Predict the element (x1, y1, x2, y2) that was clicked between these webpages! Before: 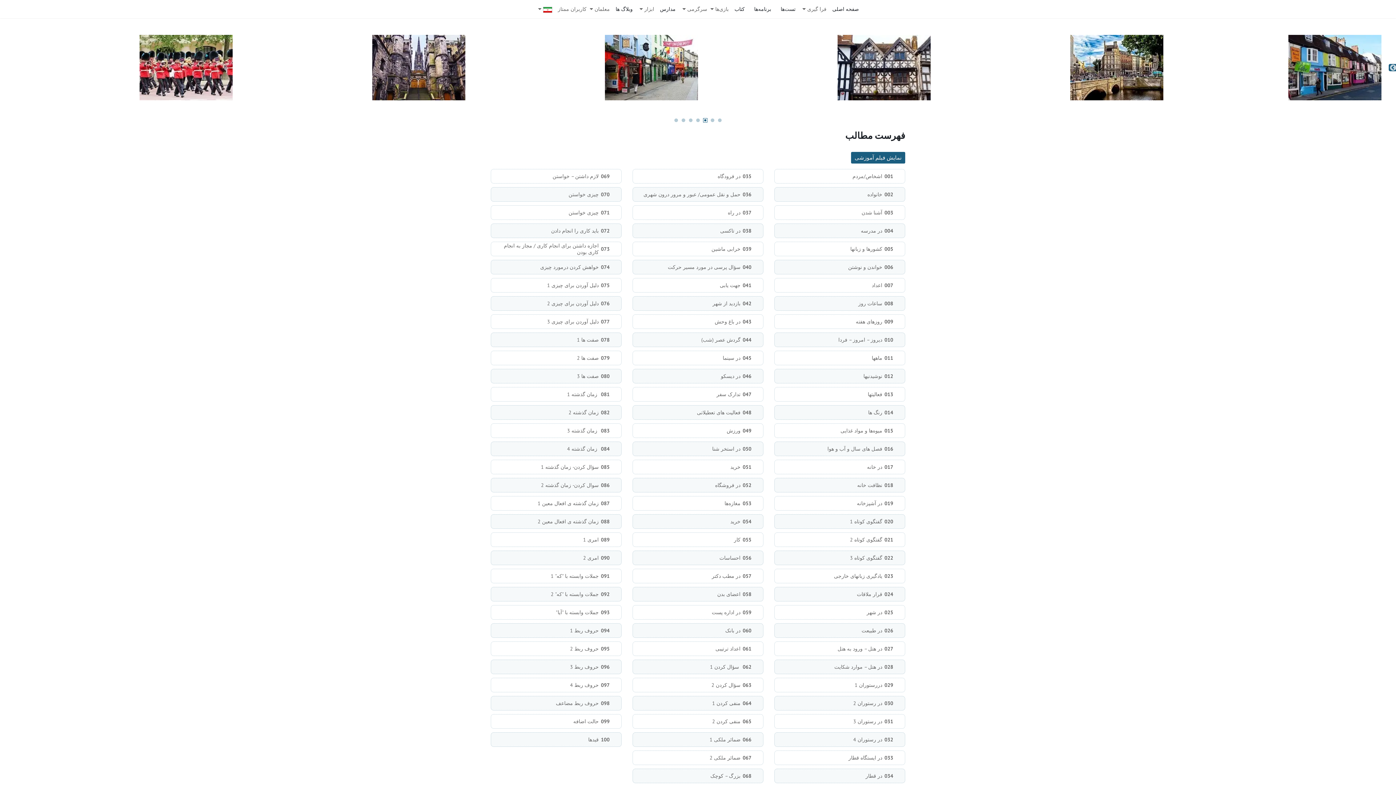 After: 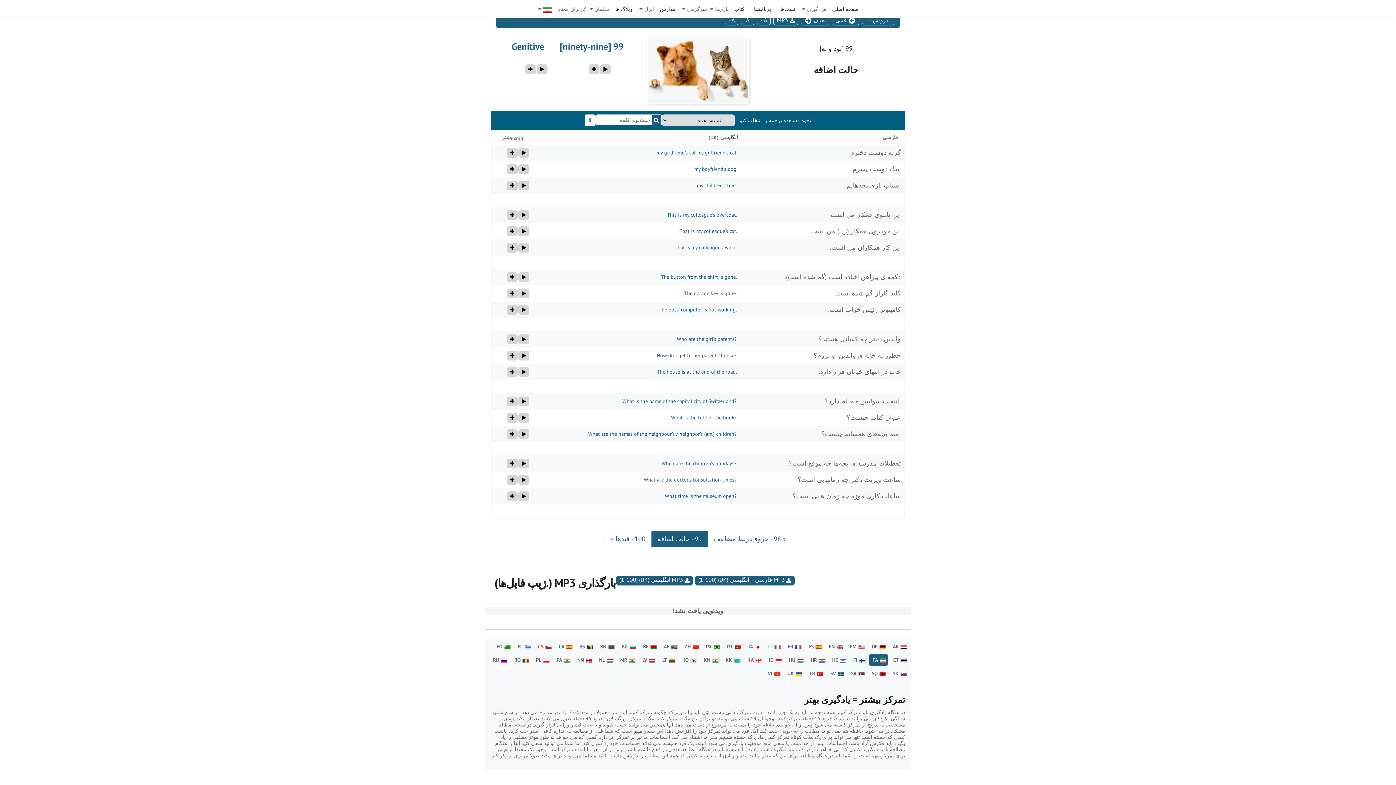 Action: label: 099
‫حالت اضافه‬ bbox: (494, 714, 617, 728)